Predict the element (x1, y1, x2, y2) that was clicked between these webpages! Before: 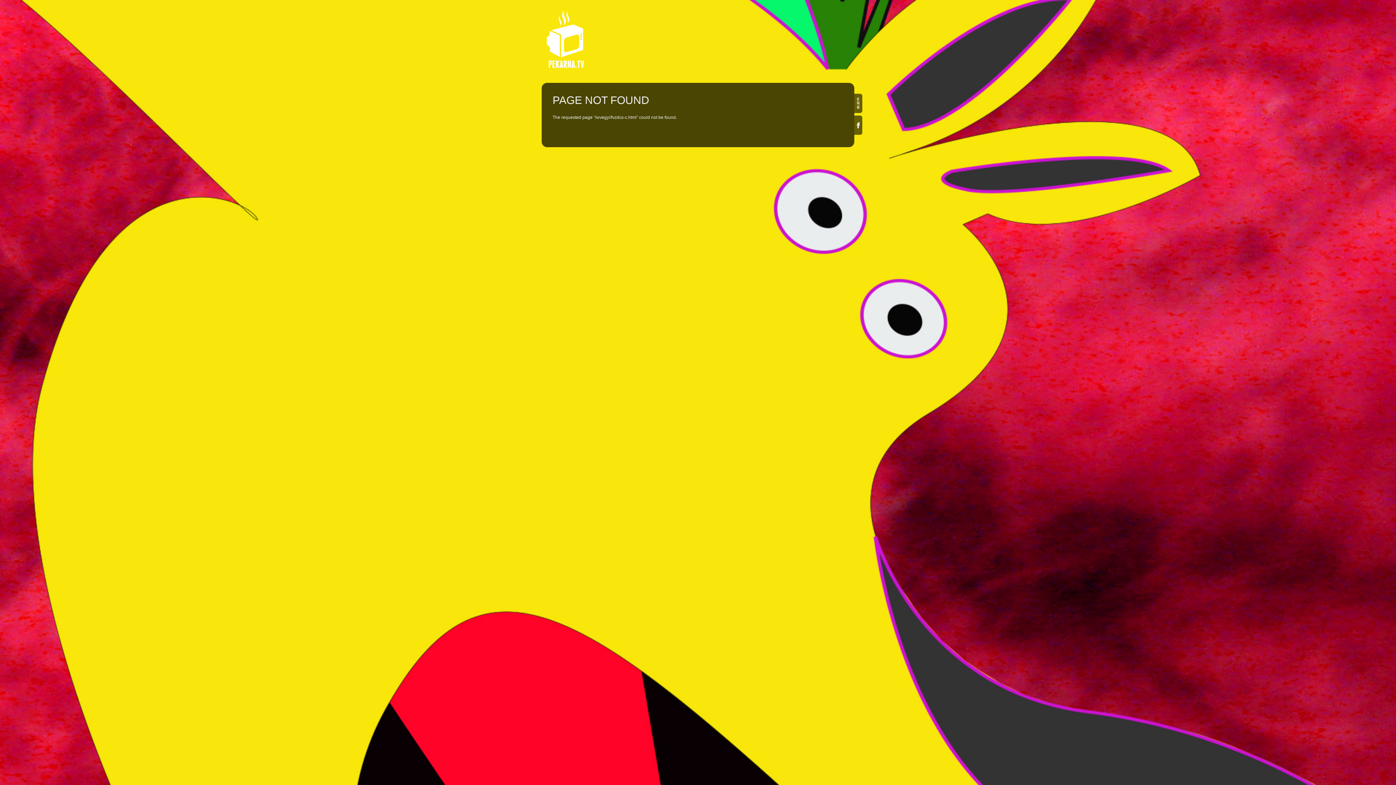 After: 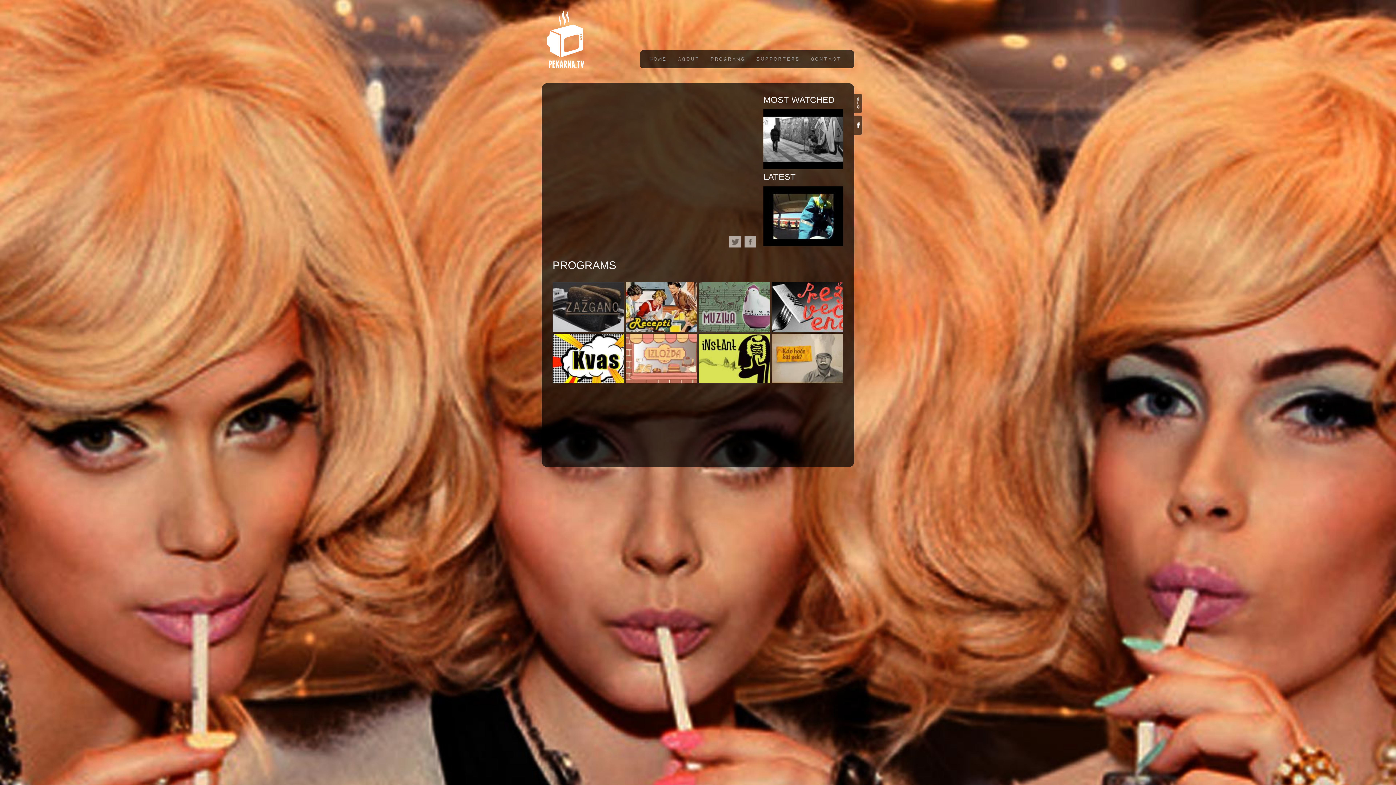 Action: label: en bbox: (854, 93, 862, 113)